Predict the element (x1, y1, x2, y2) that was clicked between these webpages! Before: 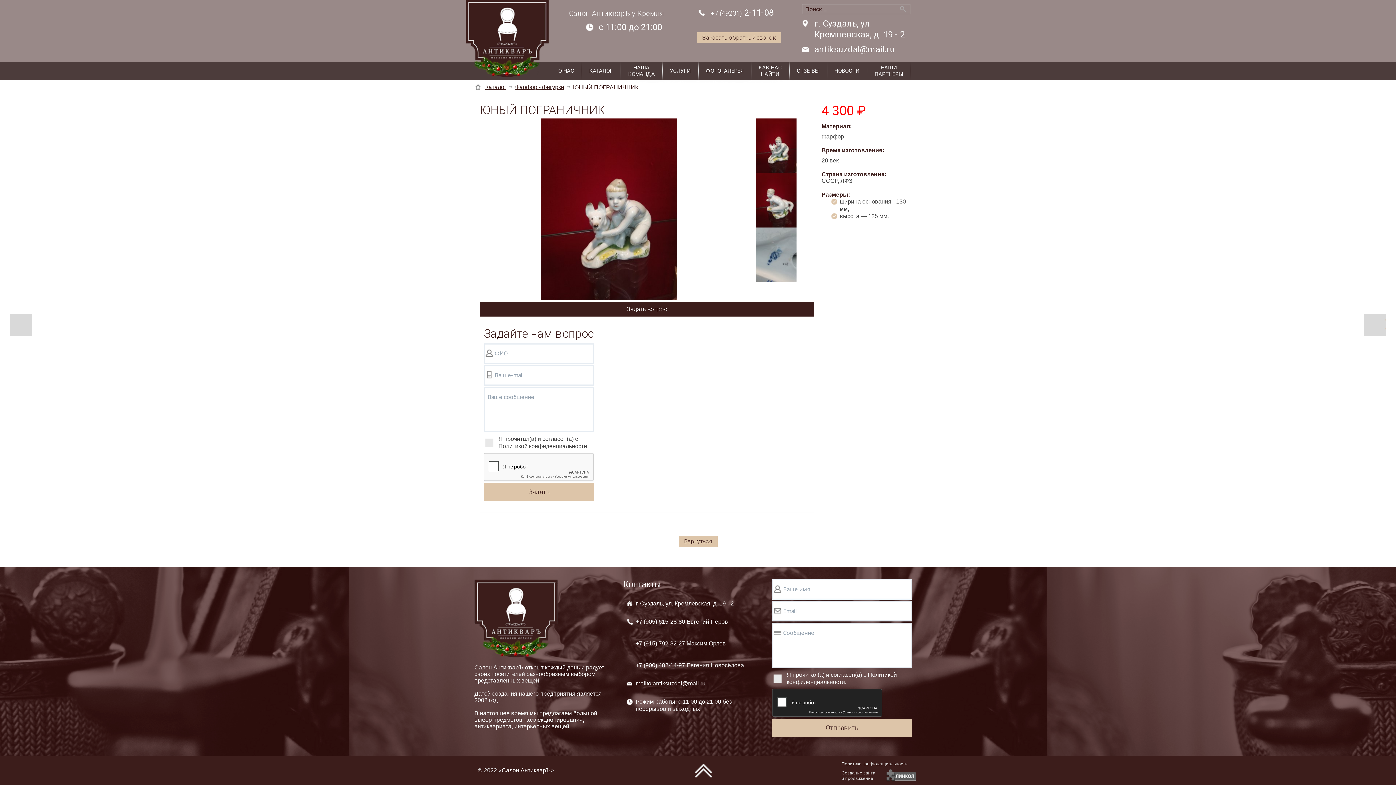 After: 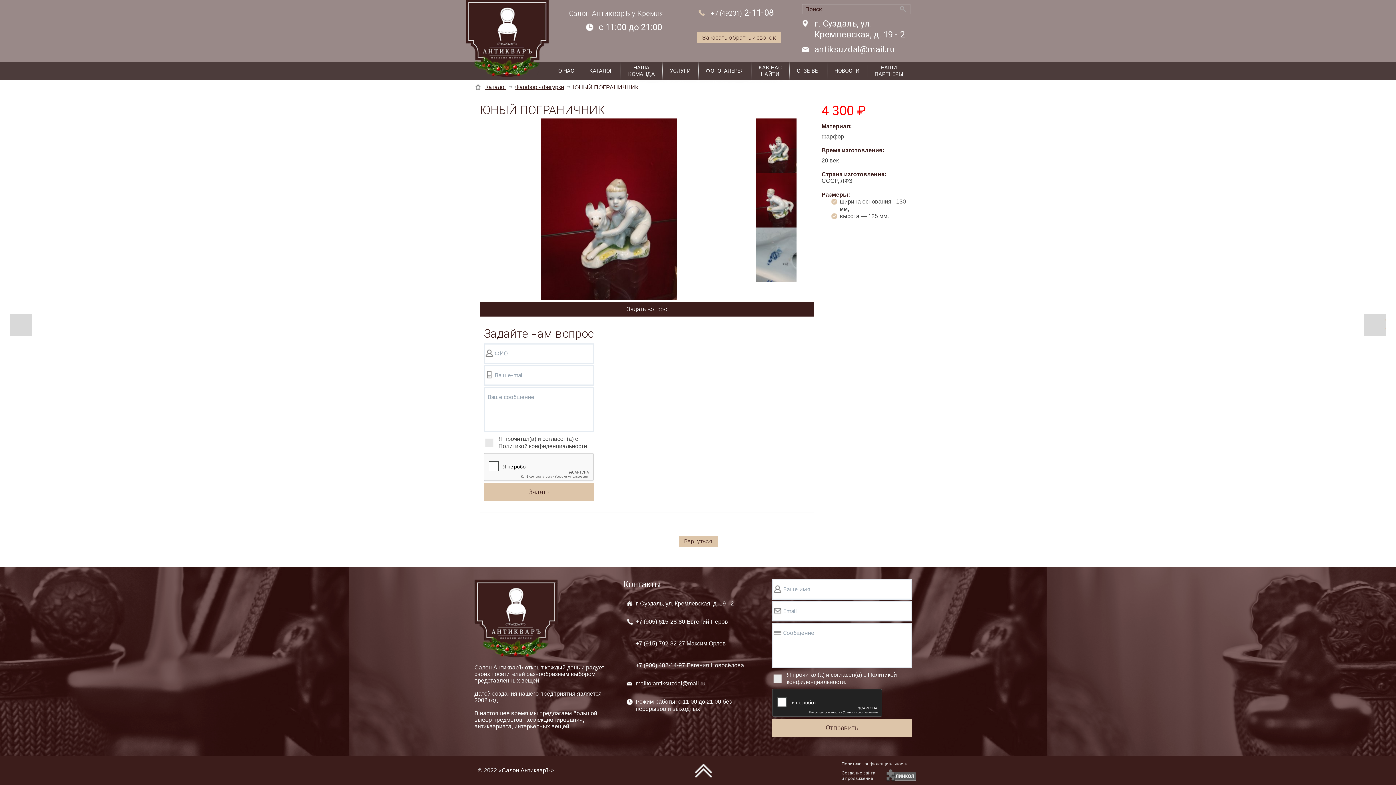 Action: bbox: (692, 3, 773, 22) label: +7 (49231) 2-11-08